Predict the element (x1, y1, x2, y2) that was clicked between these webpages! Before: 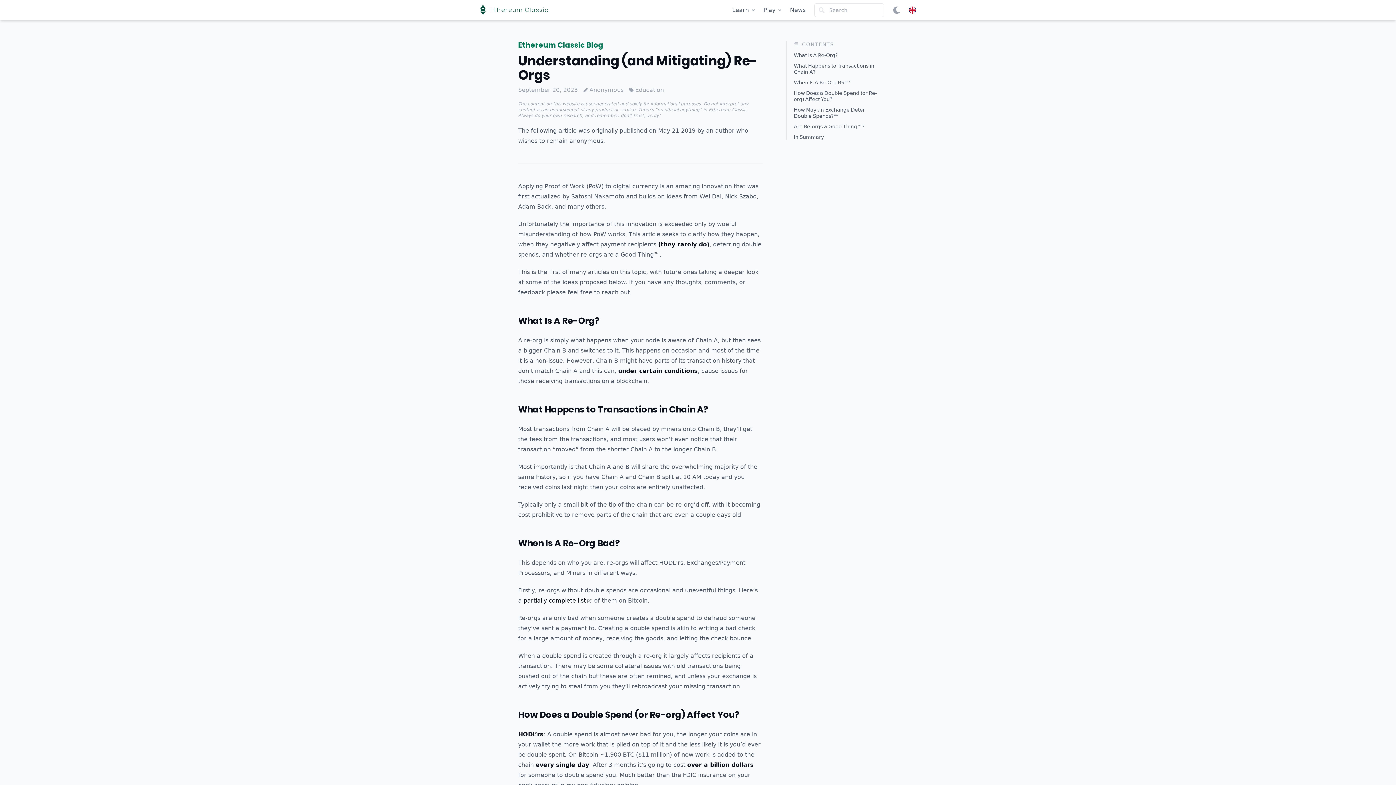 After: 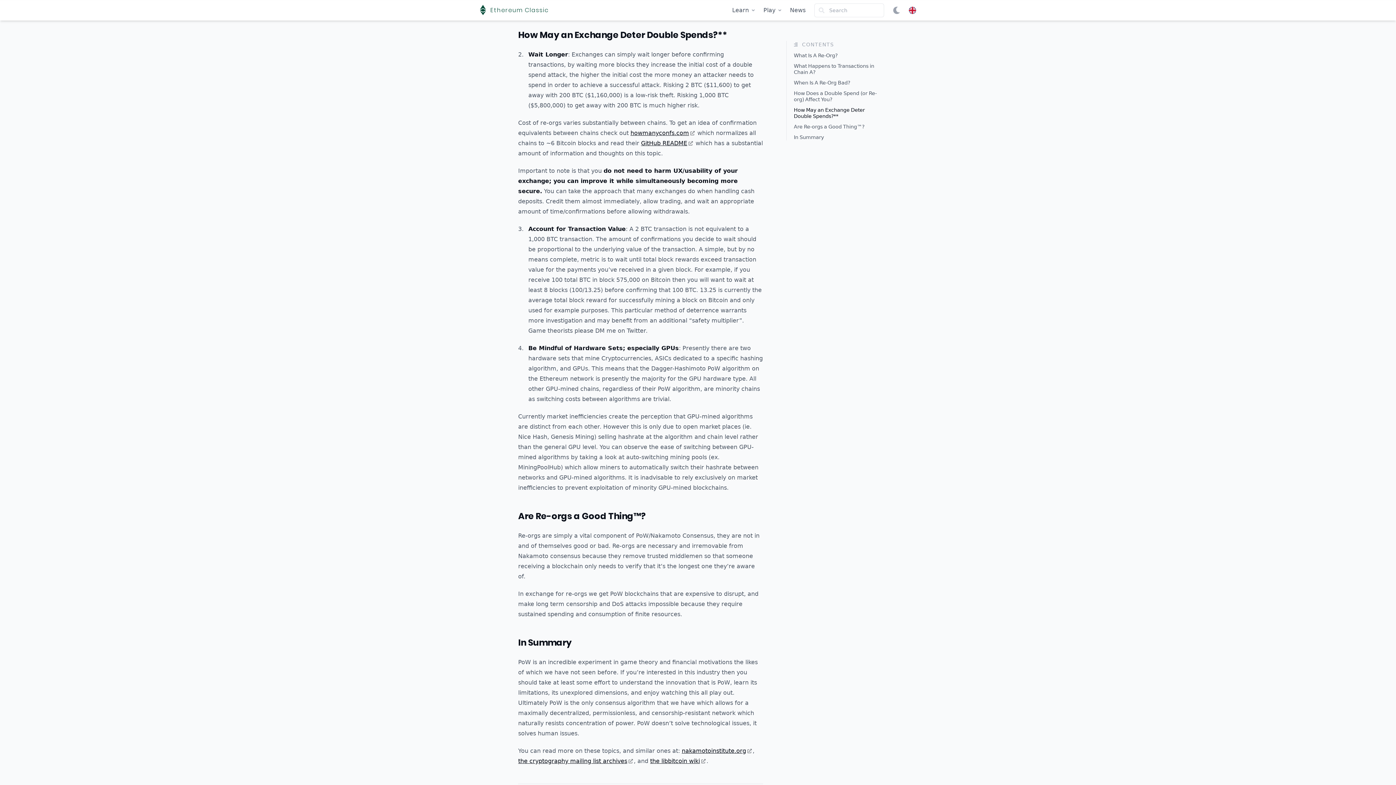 Action: label: How May an Exchange Deter Double Spends?** bbox: (794, 106, 882, 119)